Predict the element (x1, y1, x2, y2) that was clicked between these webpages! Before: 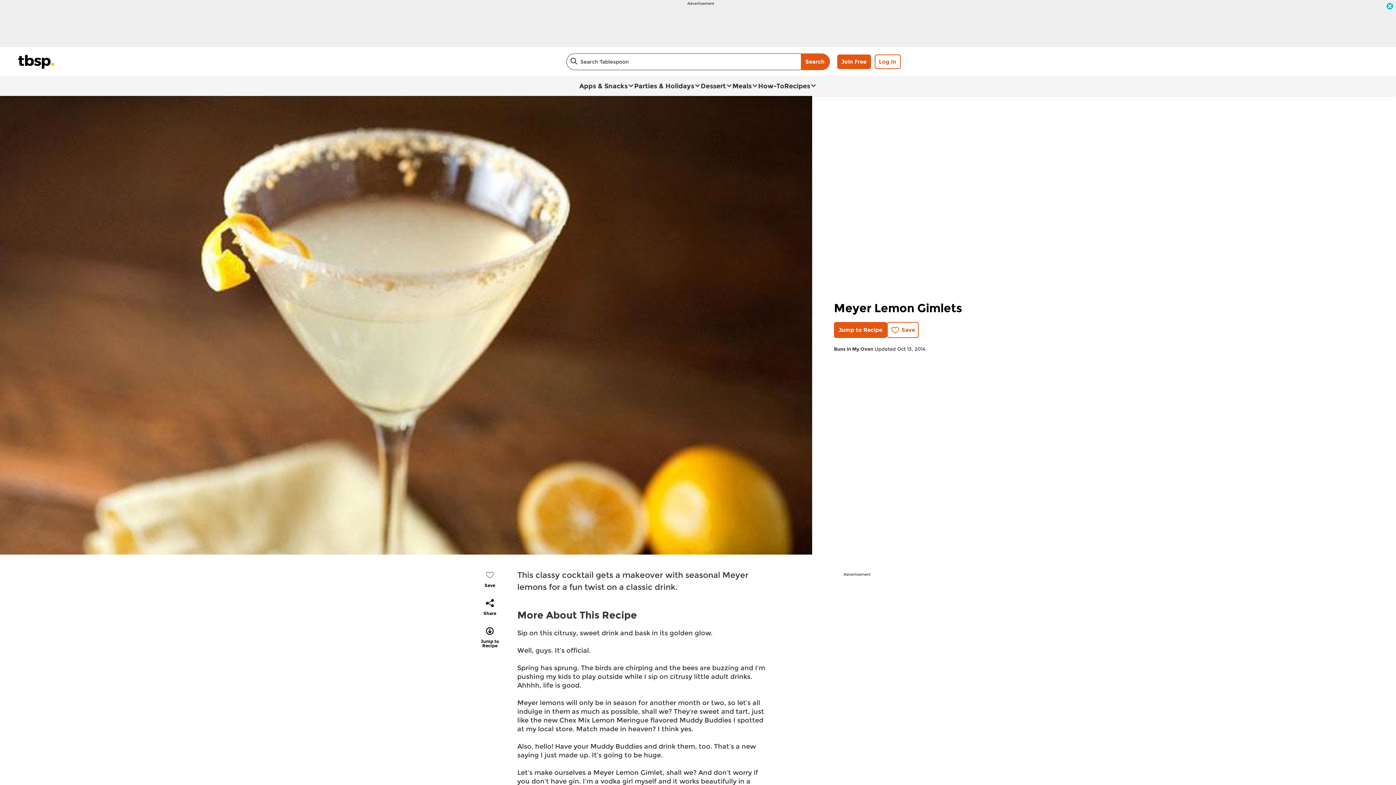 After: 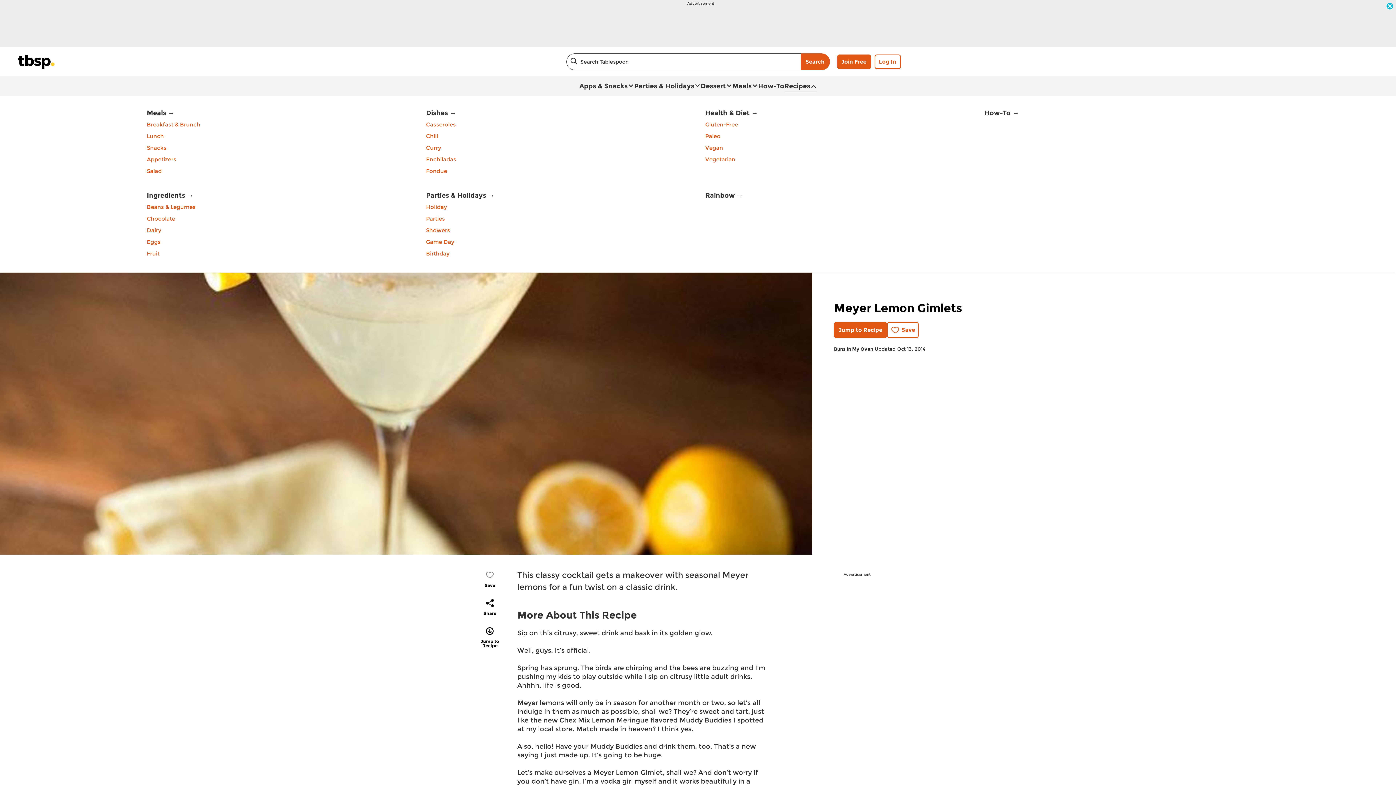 Action: label: Recipes bbox: (784, 80, 816, 91)